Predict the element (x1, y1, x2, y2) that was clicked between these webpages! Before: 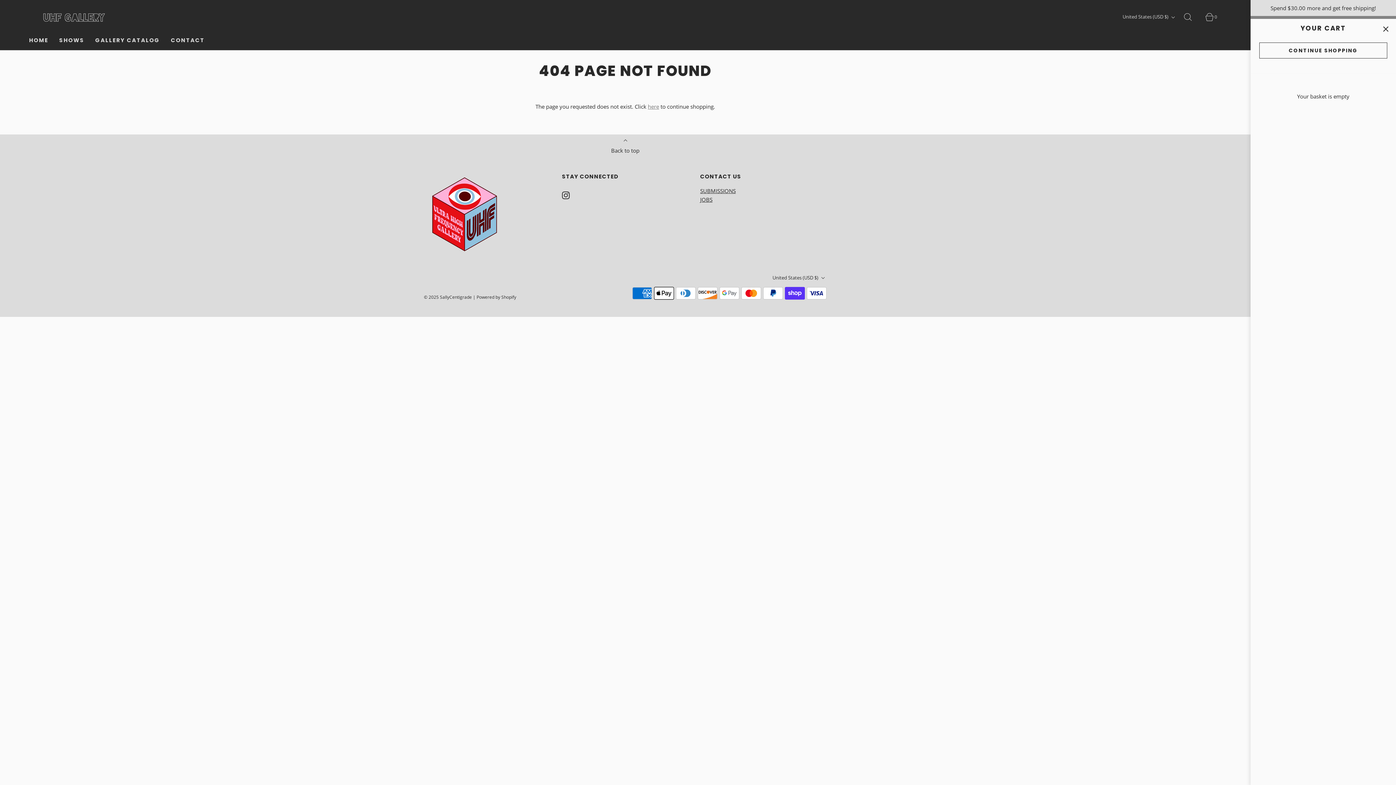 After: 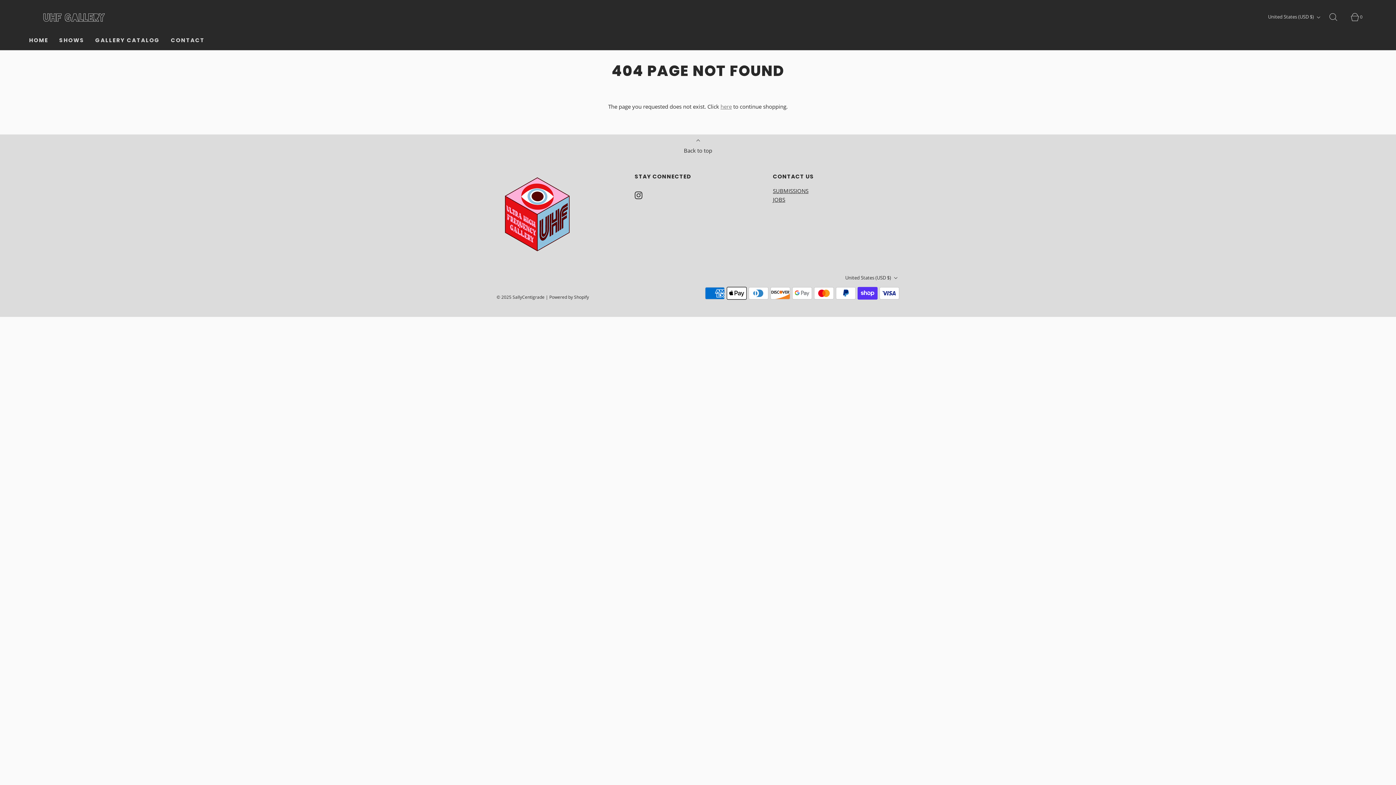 Action: bbox: (1259, 42, 1387, 58) label: CONTINUE SHOPPING